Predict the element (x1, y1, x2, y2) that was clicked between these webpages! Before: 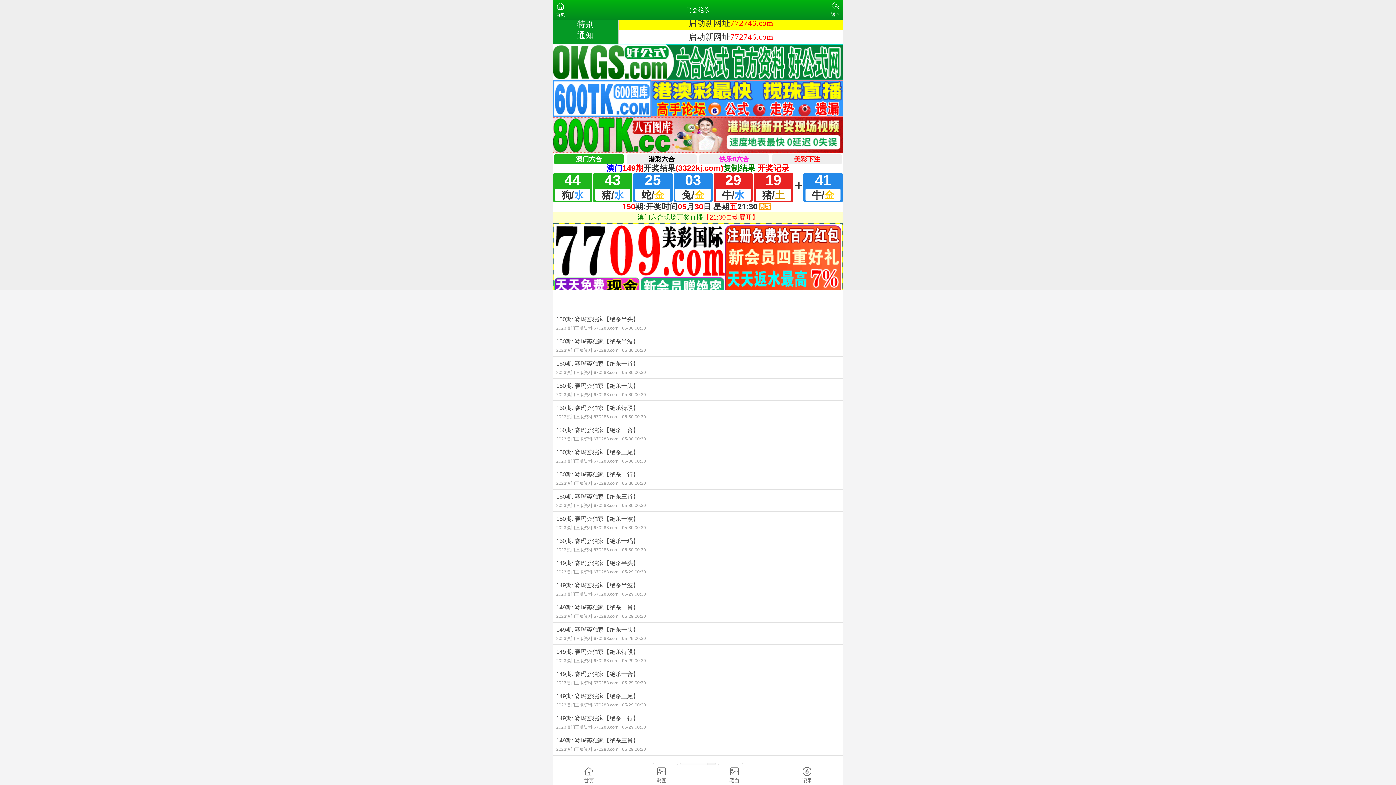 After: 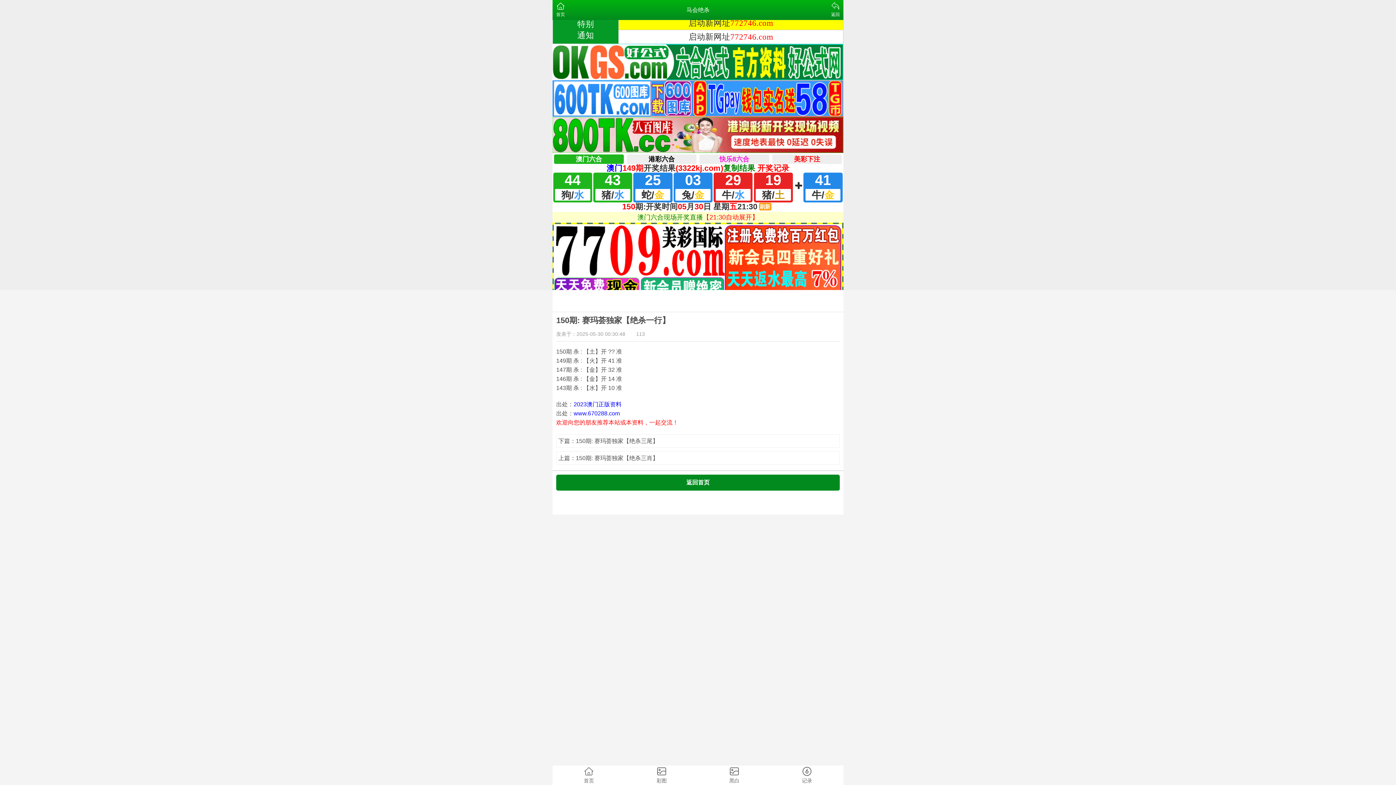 Action: bbox: (552, 467, 843, 489) label: 150期: 赛玛荟独家【绝杀一行】
2023澳门正版资料 670288.com05-30 00:30